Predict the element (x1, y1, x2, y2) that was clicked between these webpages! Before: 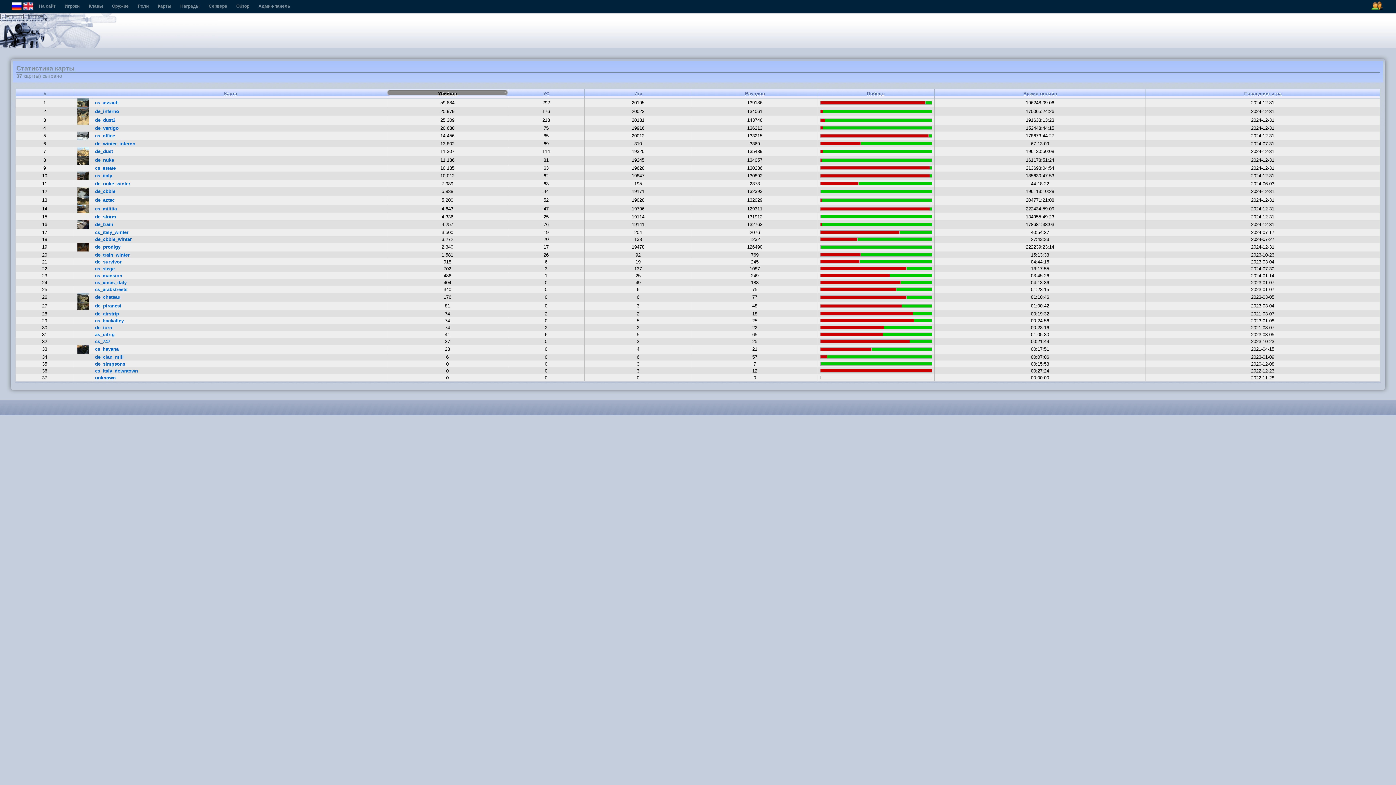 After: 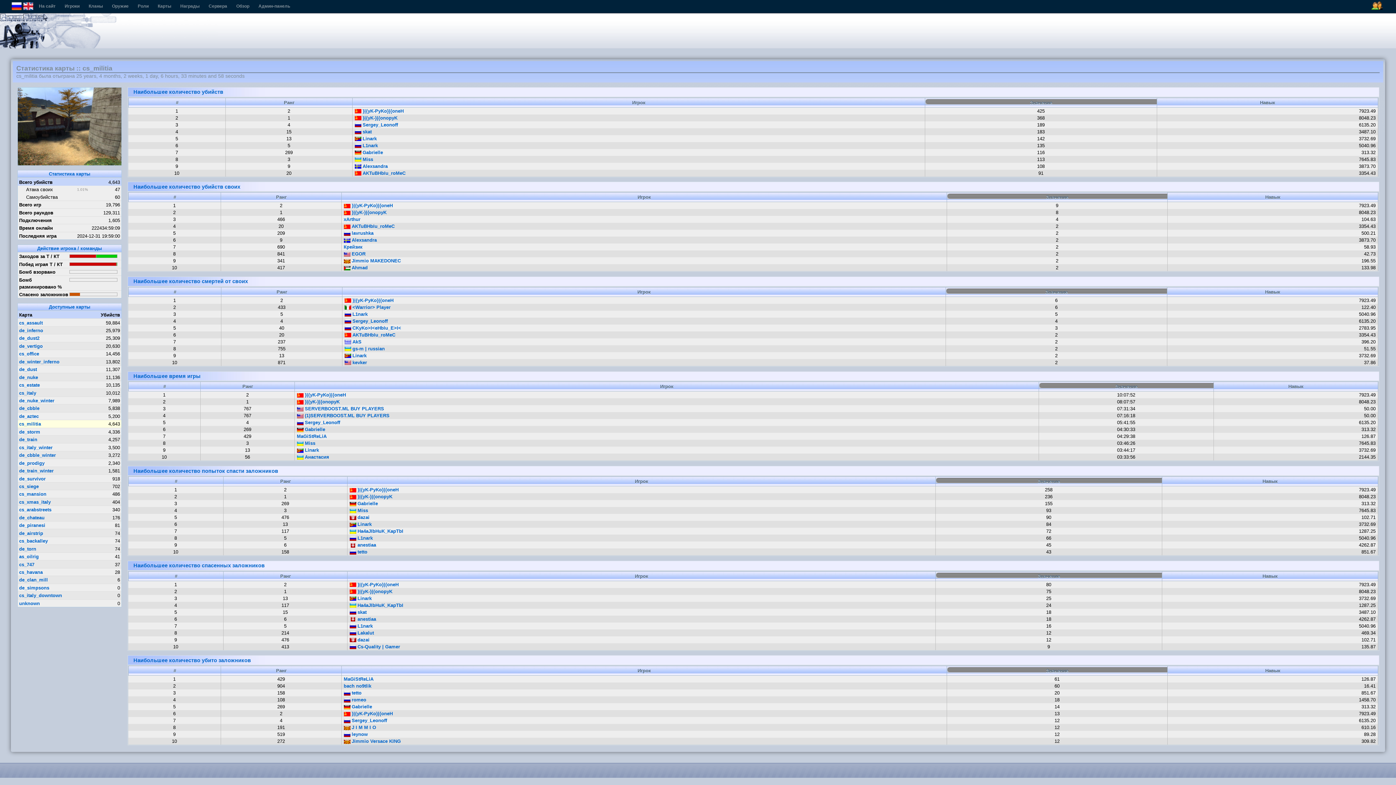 Action: label: cs_militia bbox: (95, 206, 116, 211)